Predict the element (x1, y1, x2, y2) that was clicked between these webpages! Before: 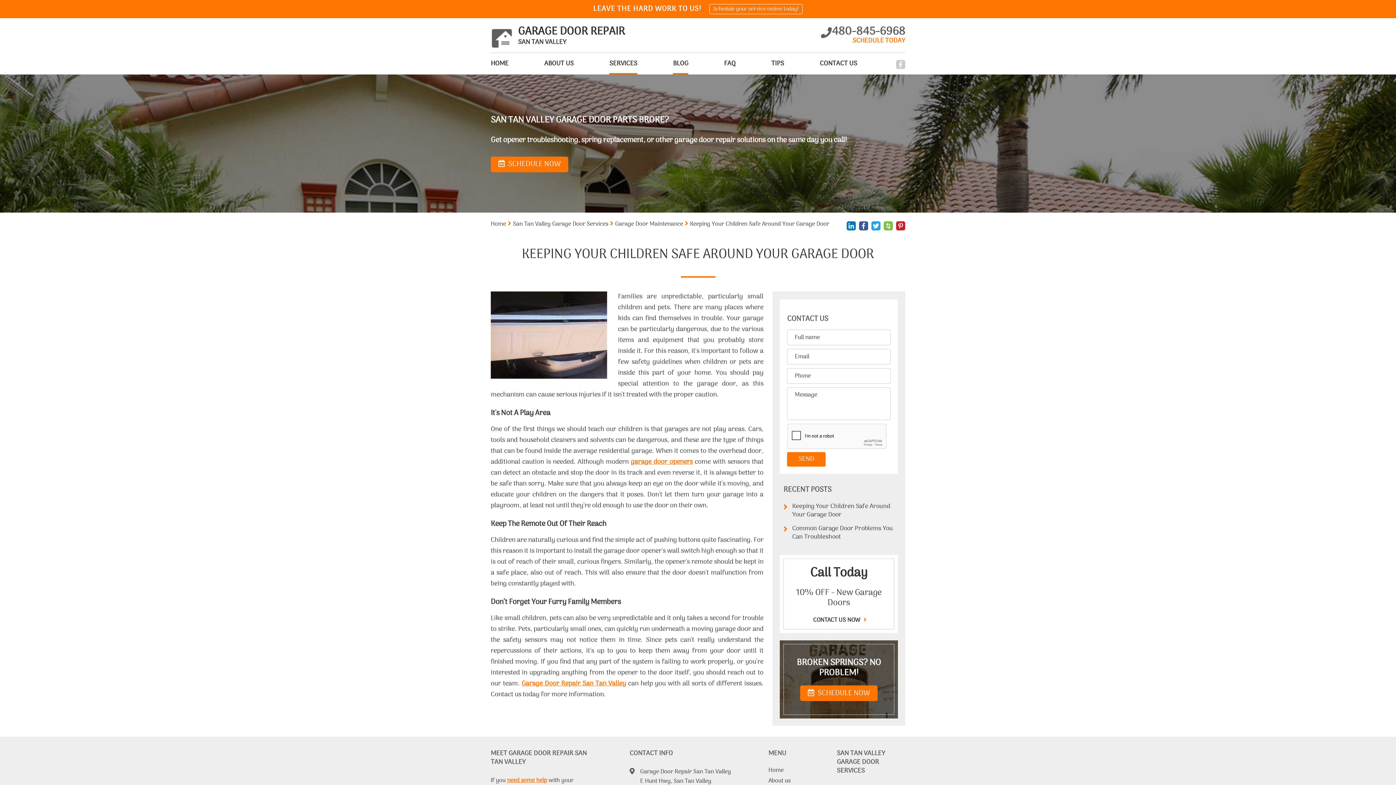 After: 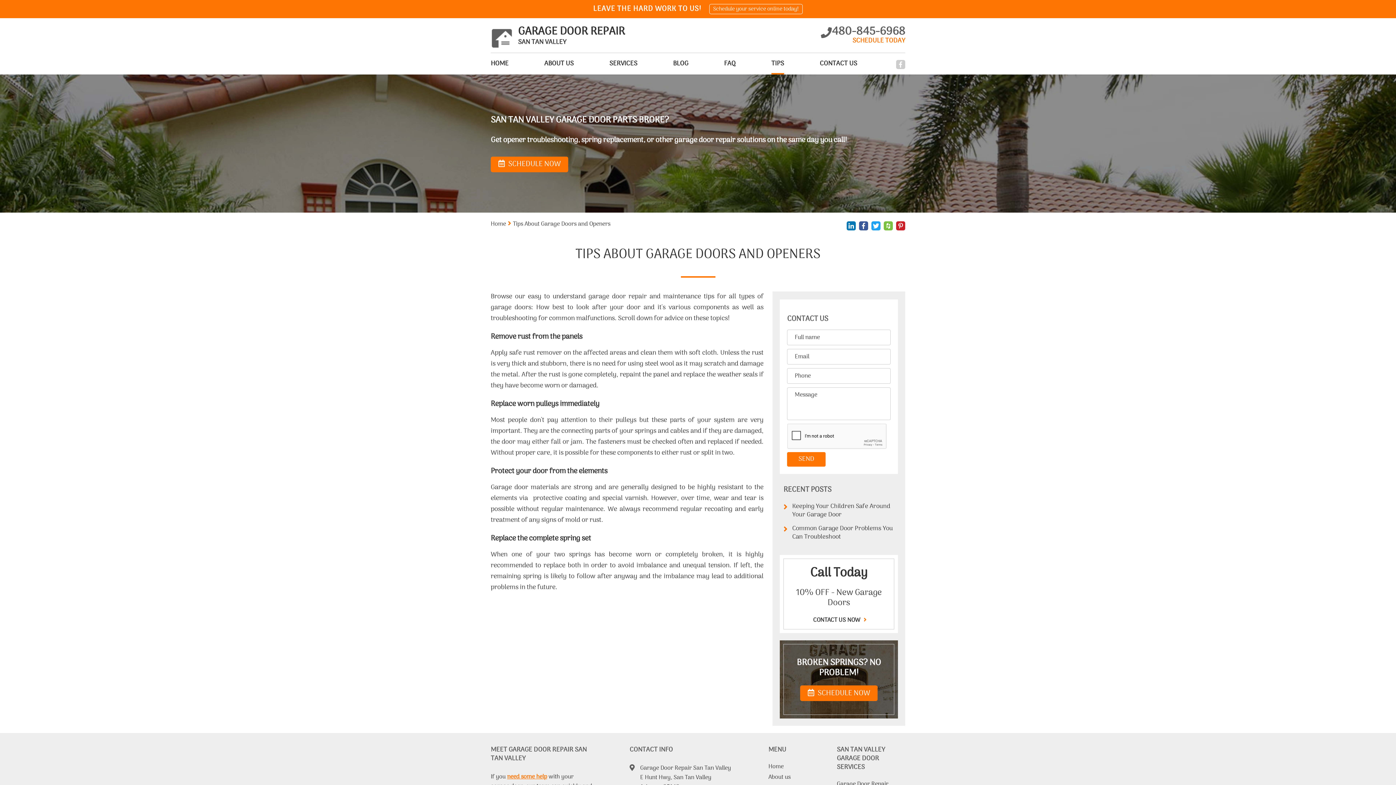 Action: label: TIPS bbox: (771, 58, 784, 74)